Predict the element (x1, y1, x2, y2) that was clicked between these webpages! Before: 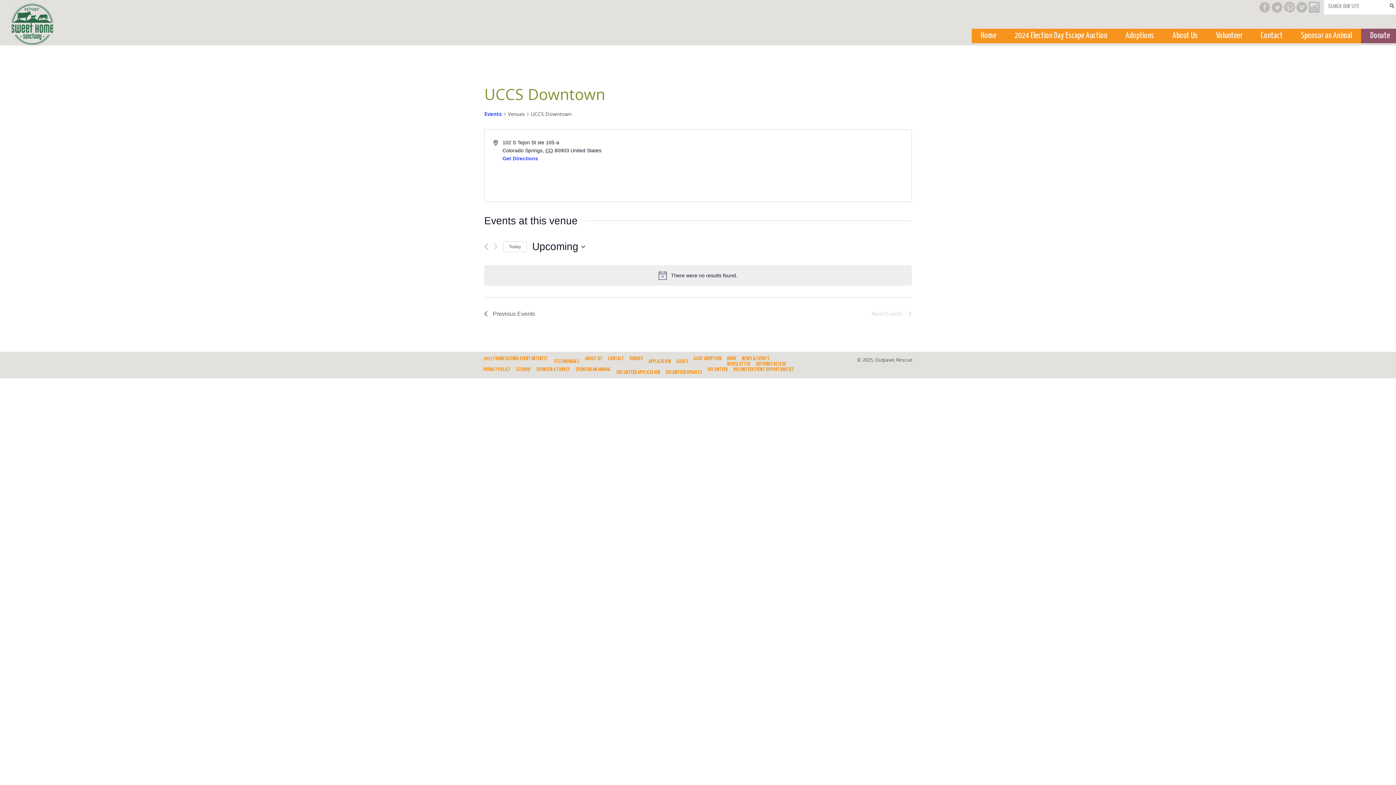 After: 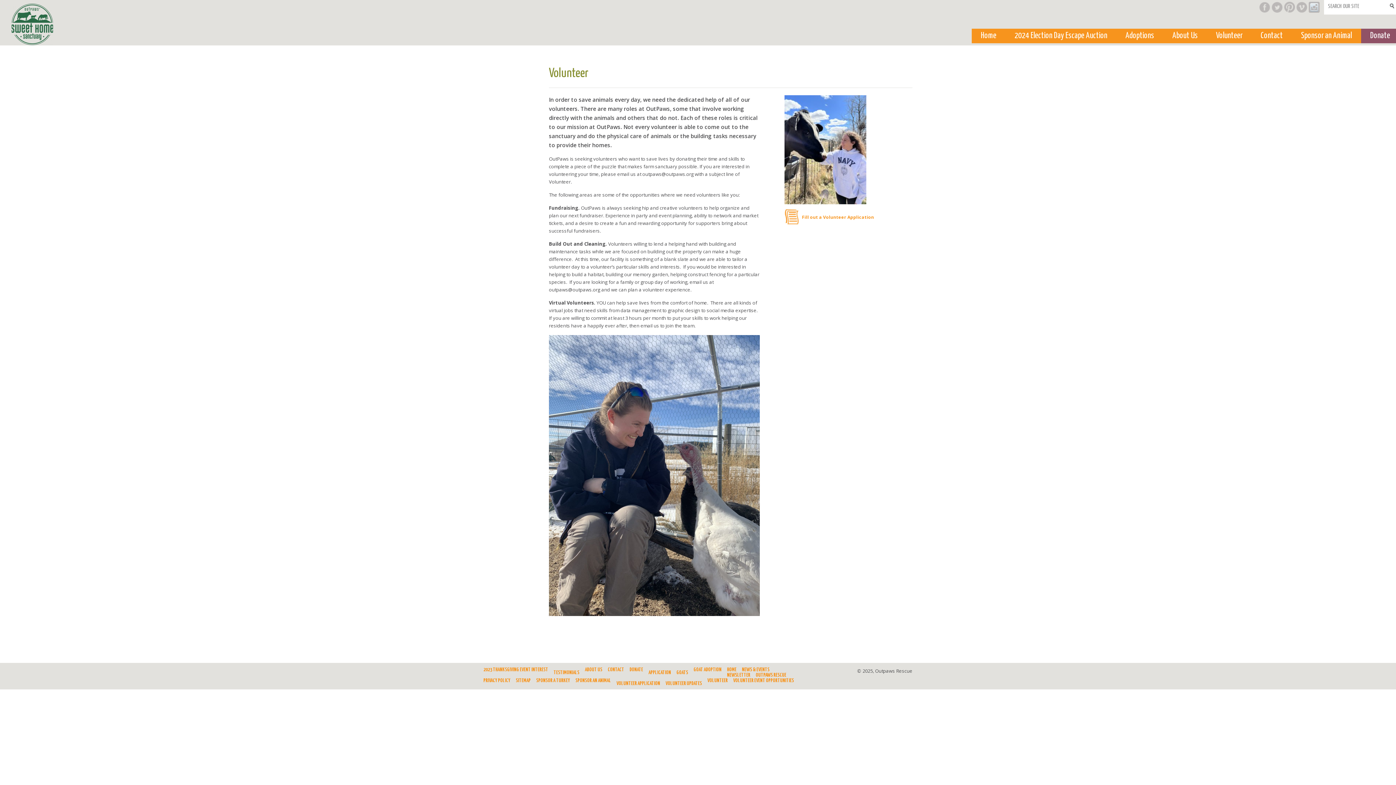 Action: bbox: (707, 367, 728, 372) label: VOLUNTEER